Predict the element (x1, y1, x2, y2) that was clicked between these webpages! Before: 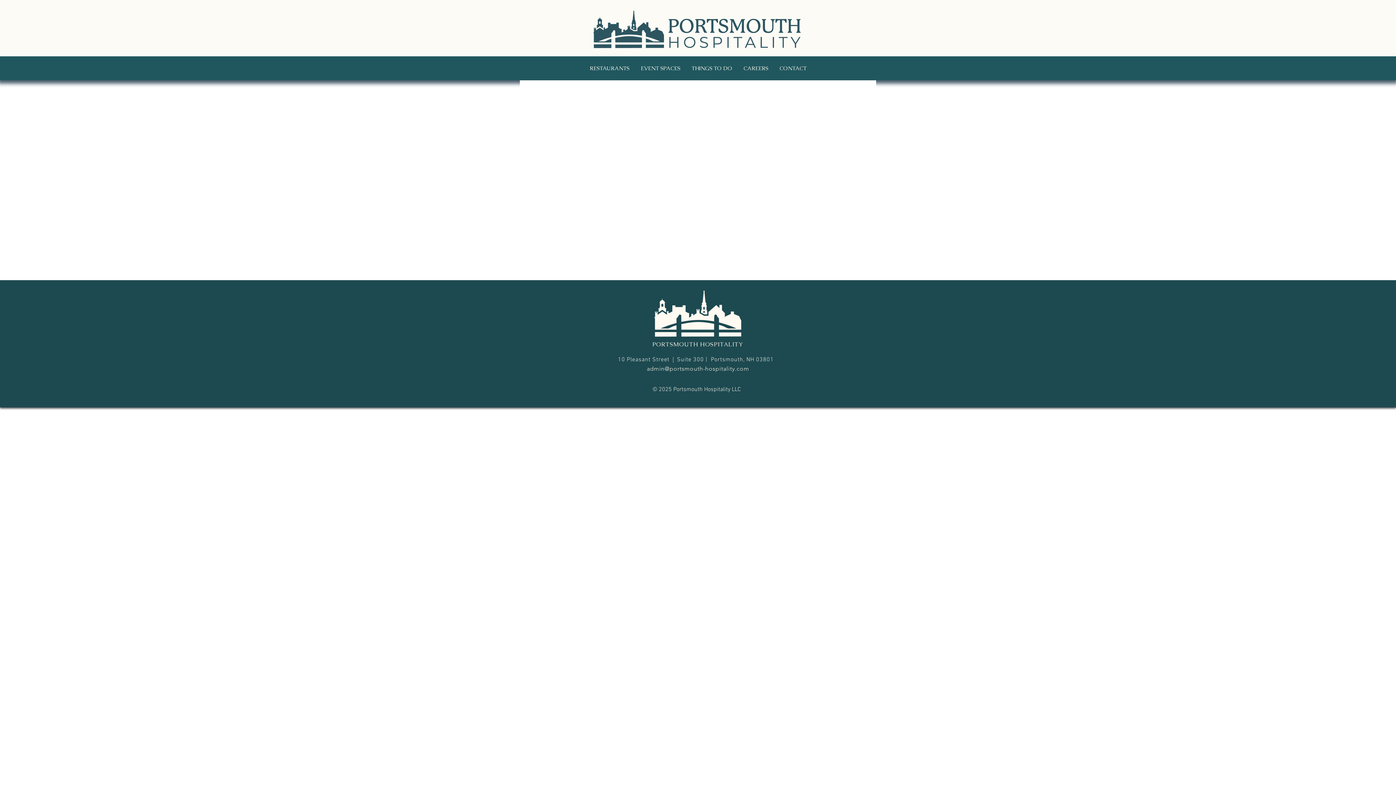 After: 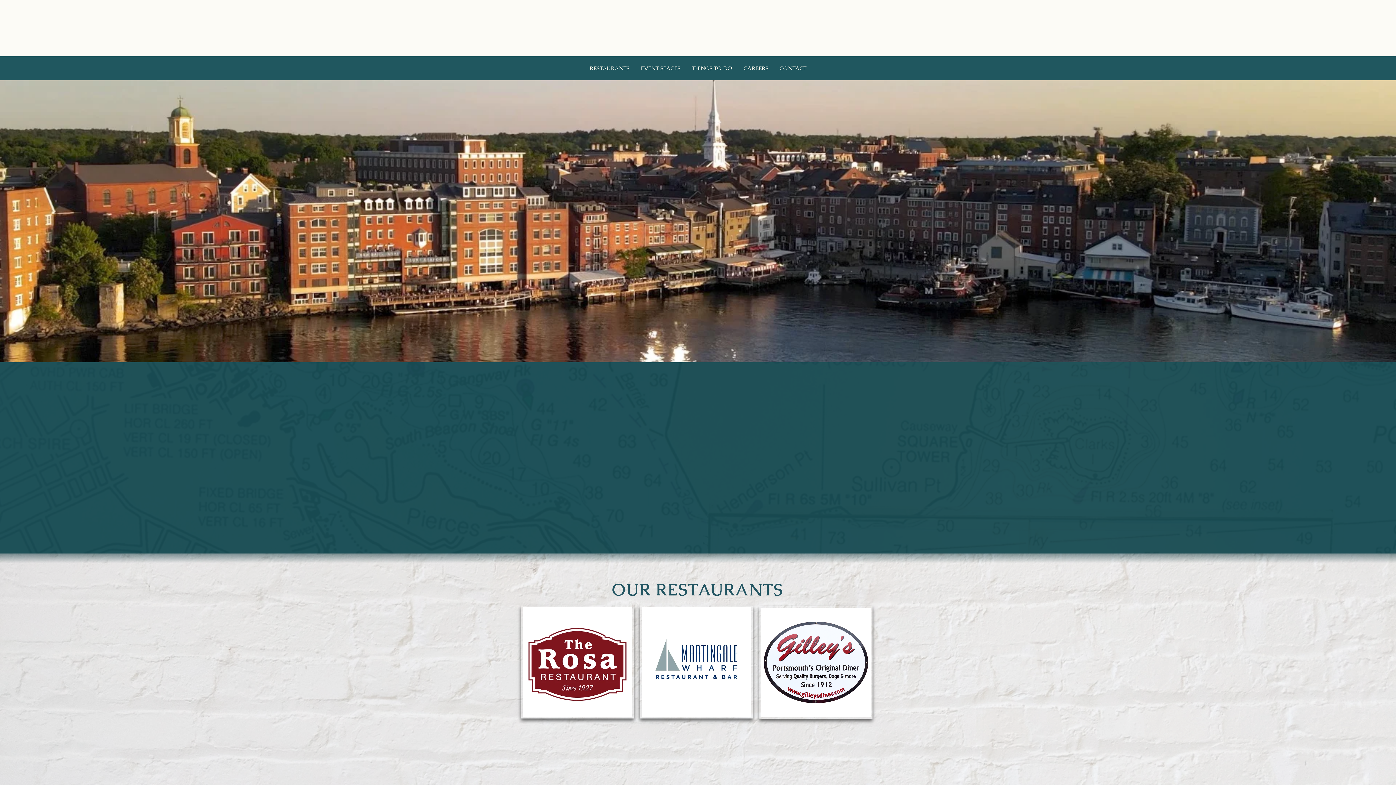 Action: bbox: (584, 56, 635, 80) label: RESTAURANTS